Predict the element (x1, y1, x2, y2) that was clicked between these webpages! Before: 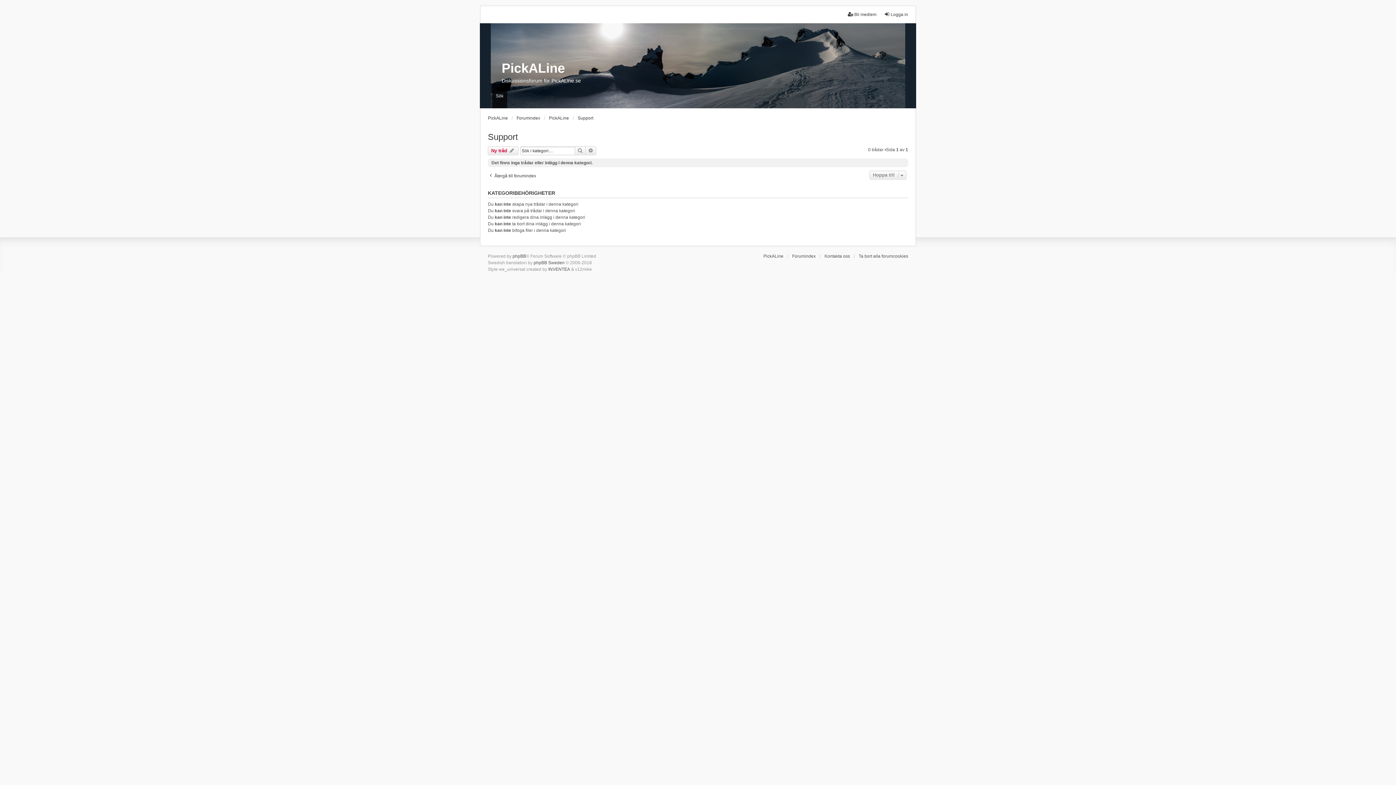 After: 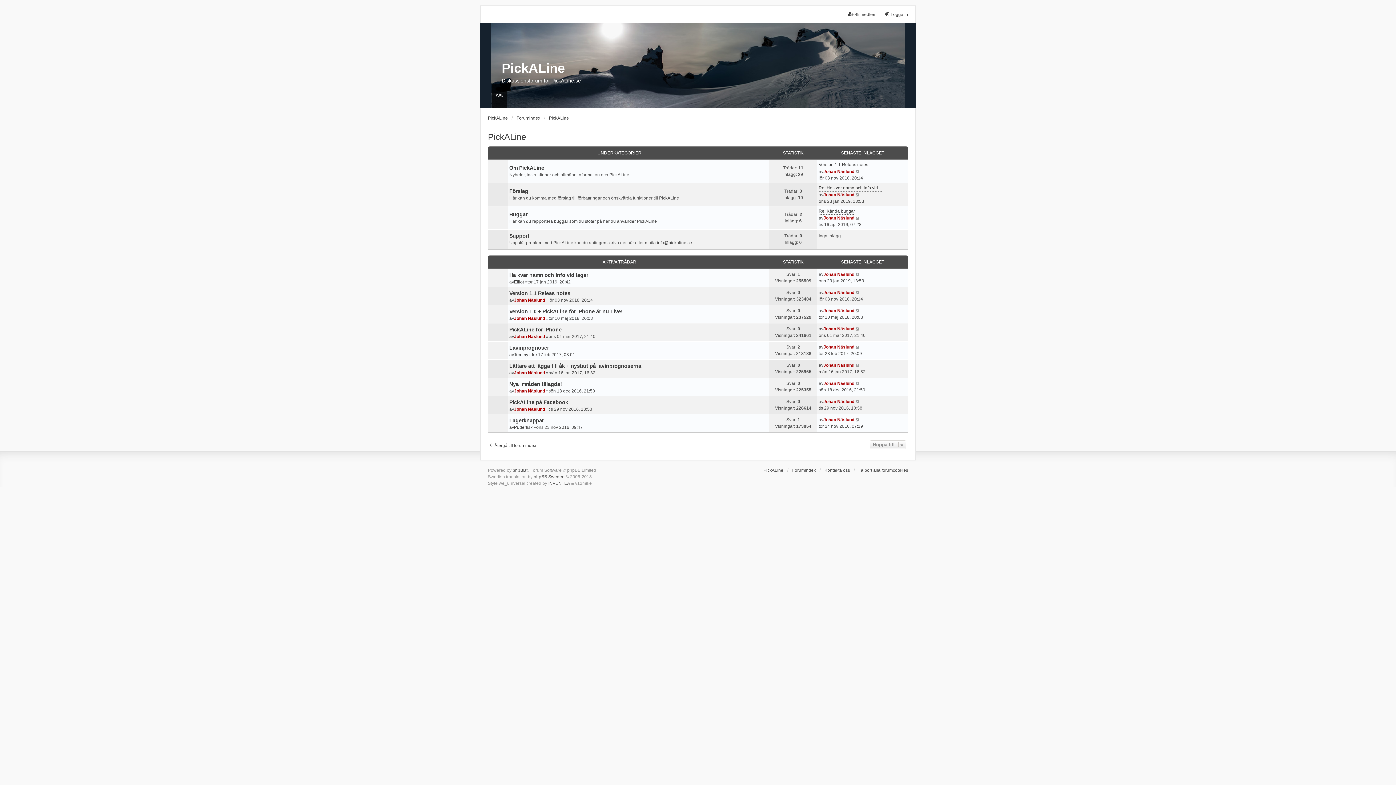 Action: bbox: (549, 114, 569, 121) label: PickALine